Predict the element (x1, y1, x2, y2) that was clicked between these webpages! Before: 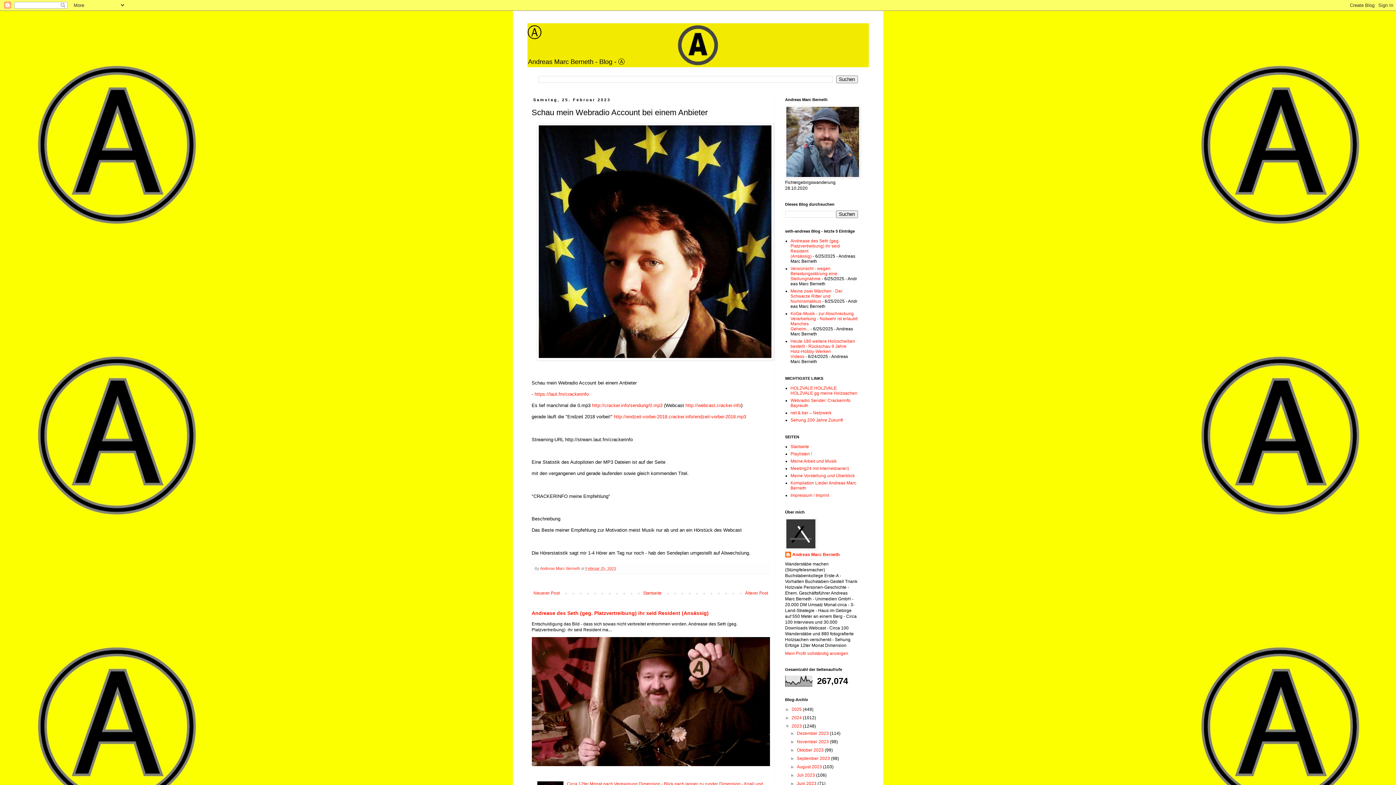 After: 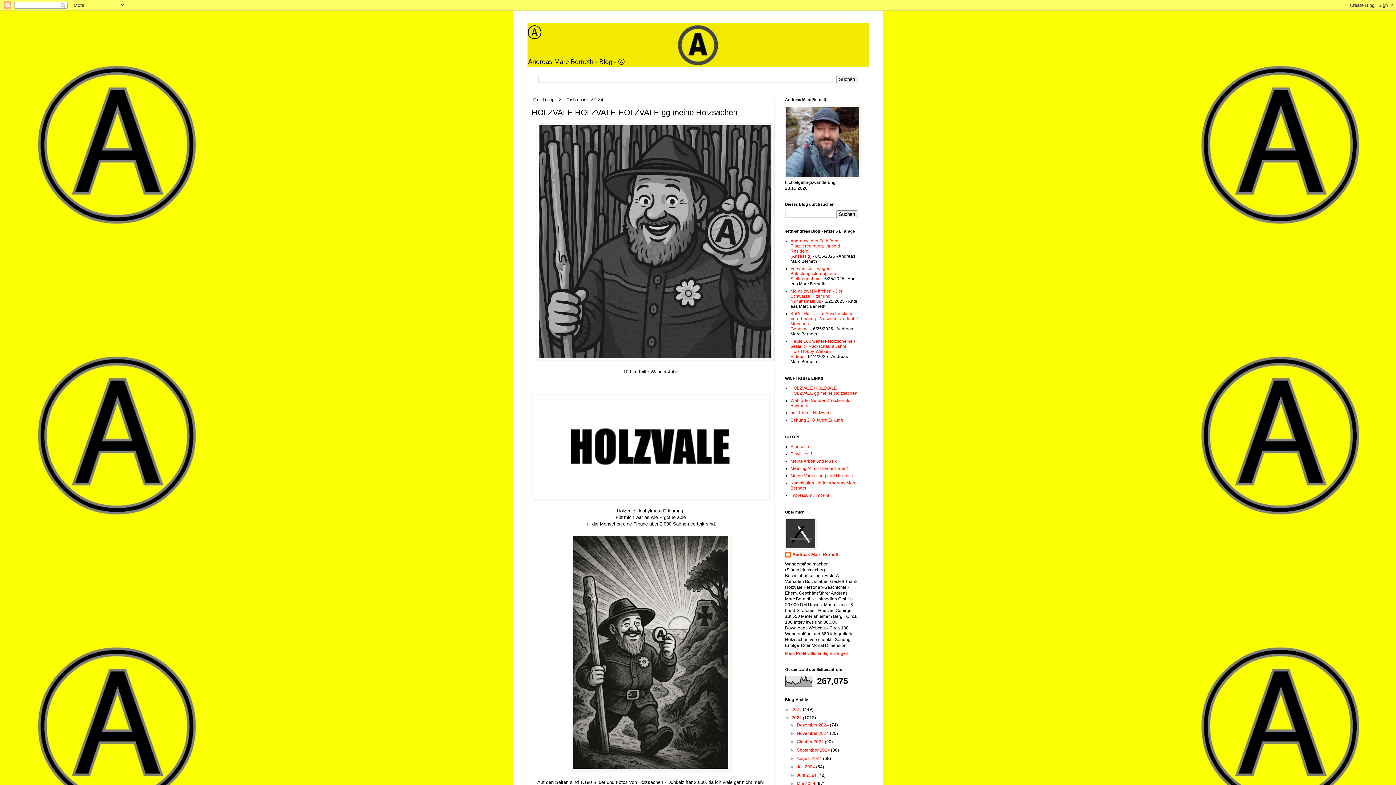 Action: label: HOLZVALE HOLZVALE HOLZVALE gg meine Holzsachen bbox: (790, 385, 857, 396)